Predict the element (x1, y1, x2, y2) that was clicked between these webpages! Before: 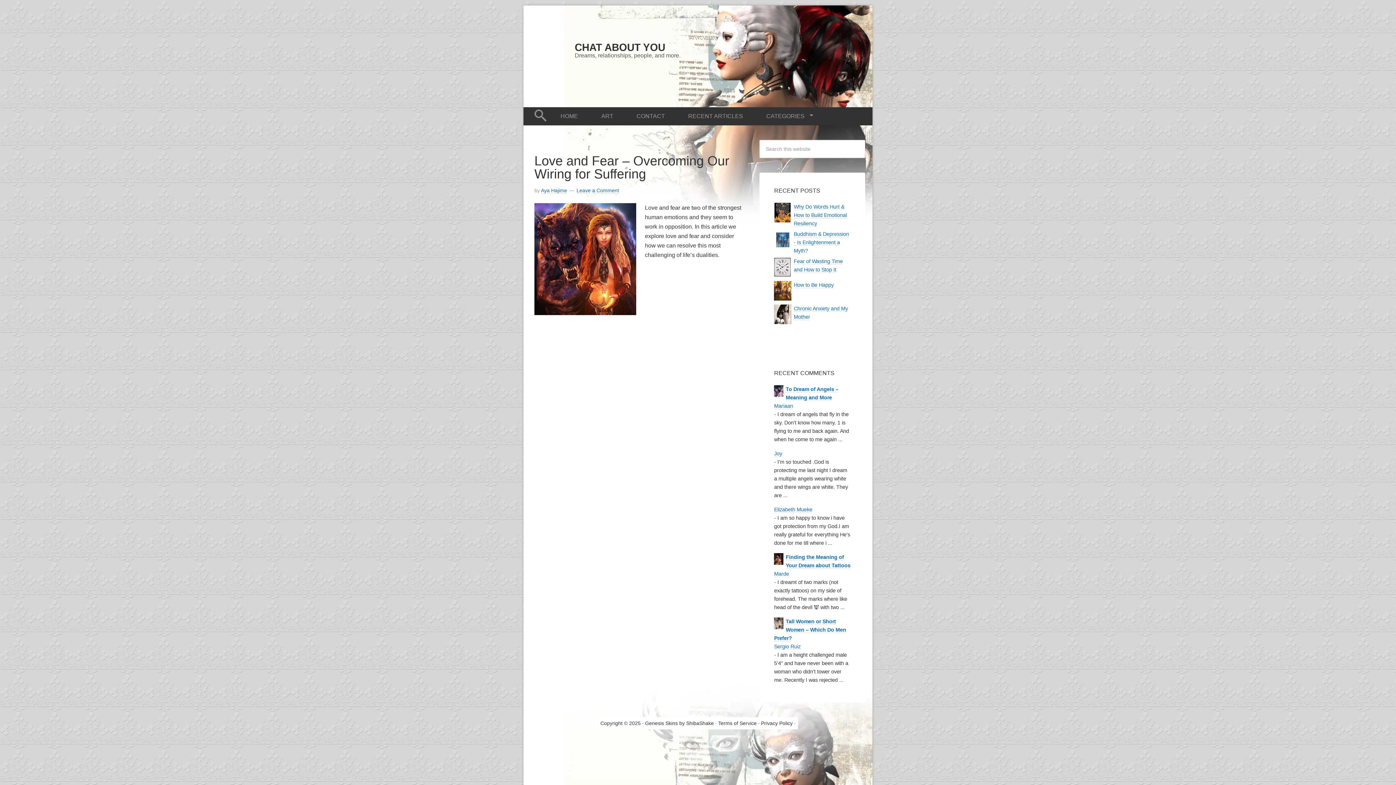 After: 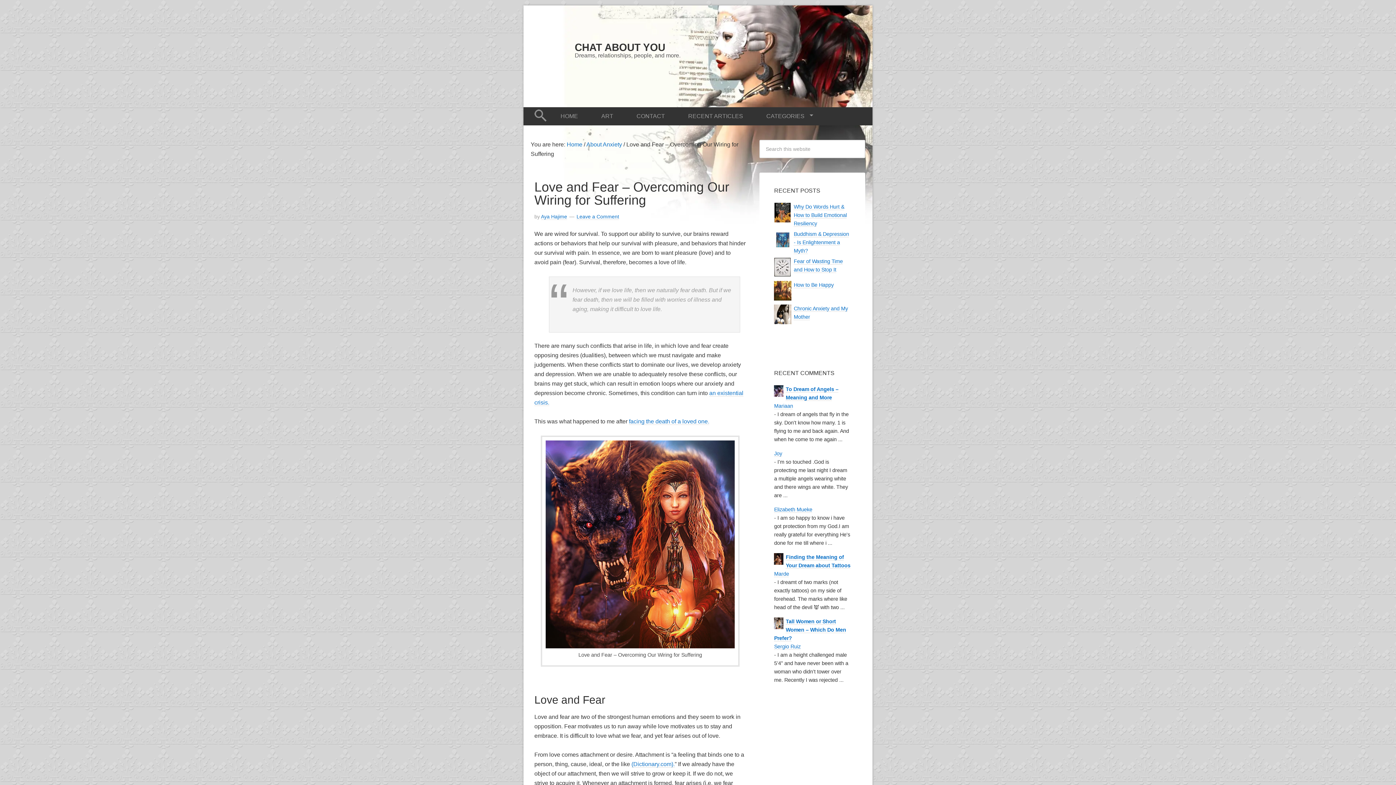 Action: label: Leave a Comment bbox: (576, 187, 619, 193)